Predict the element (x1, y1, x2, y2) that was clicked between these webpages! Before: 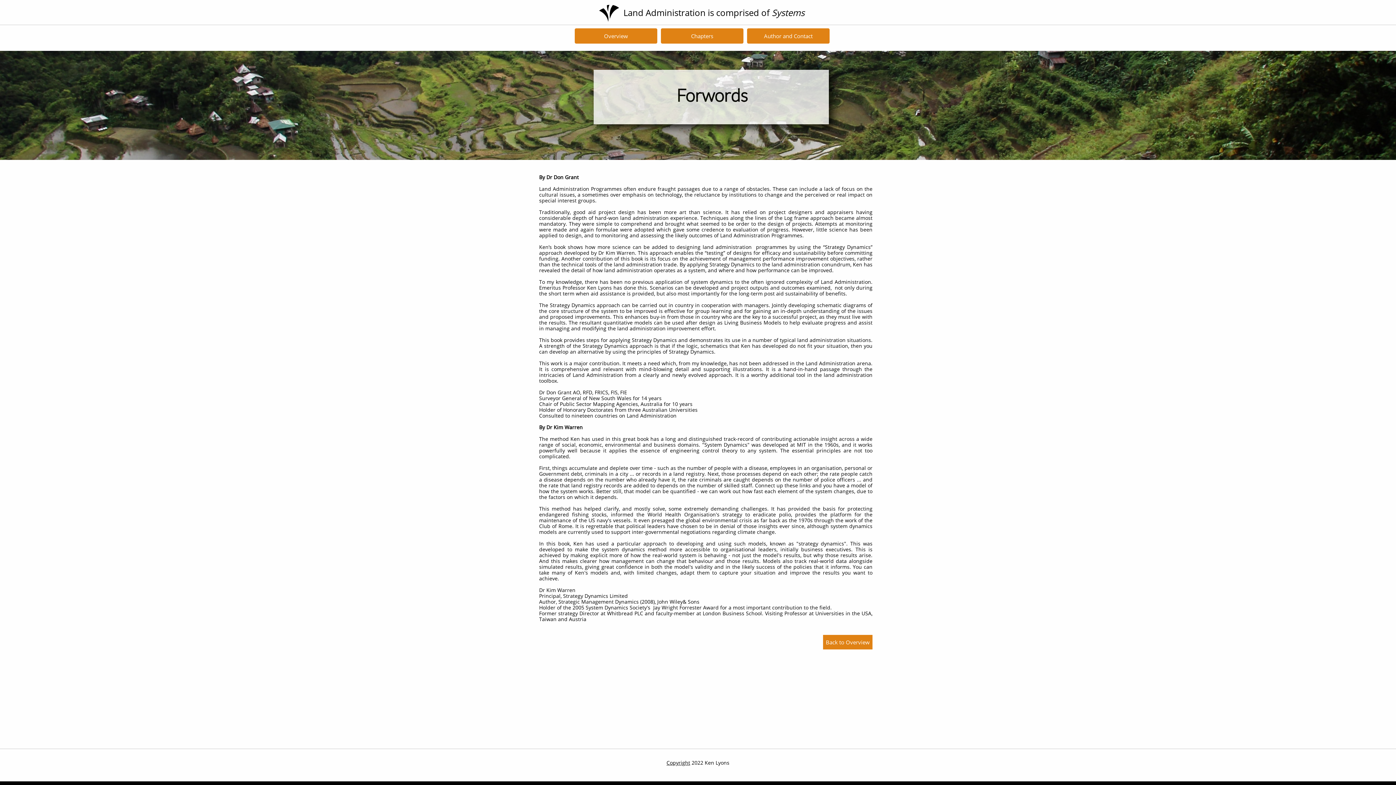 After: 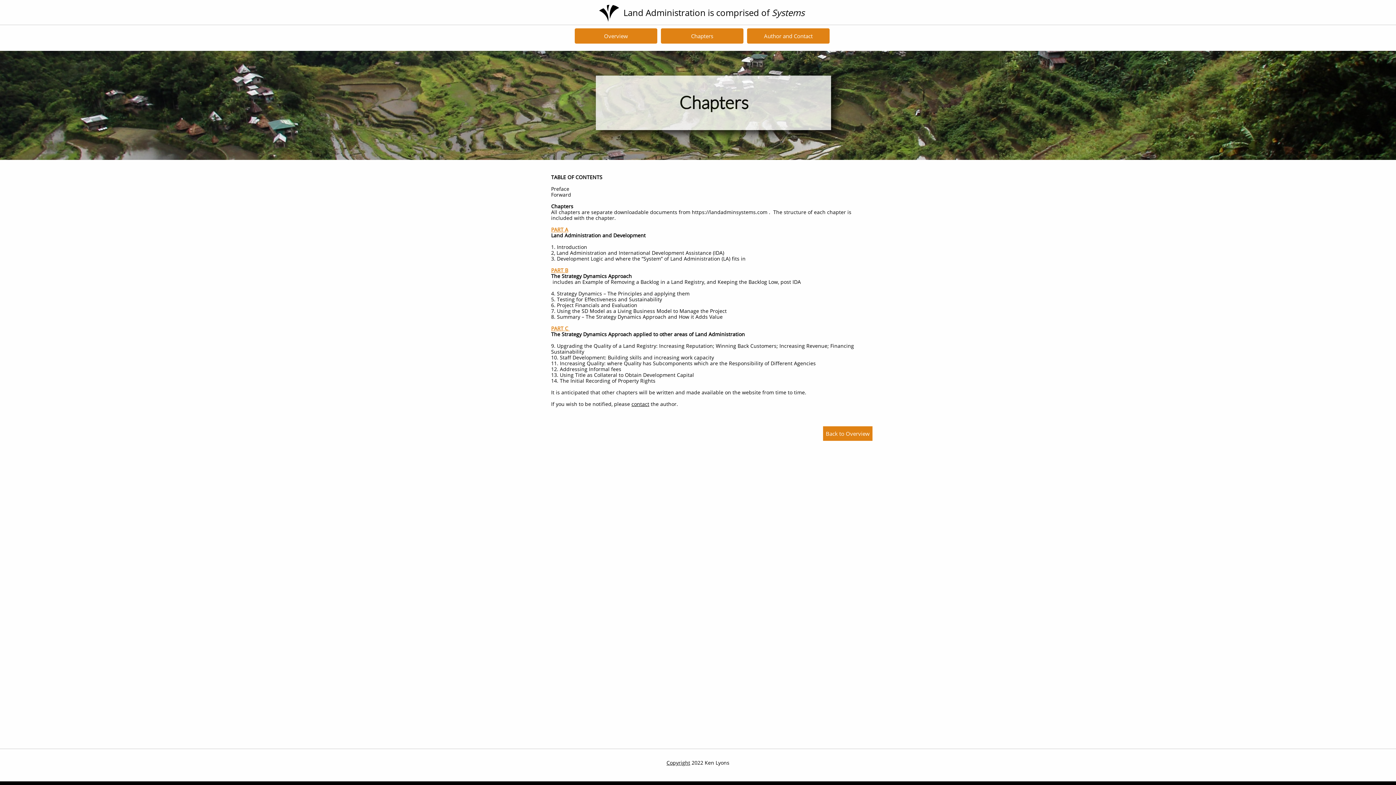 Action: label: Chapters bbox: (661, 28, 743, 43)